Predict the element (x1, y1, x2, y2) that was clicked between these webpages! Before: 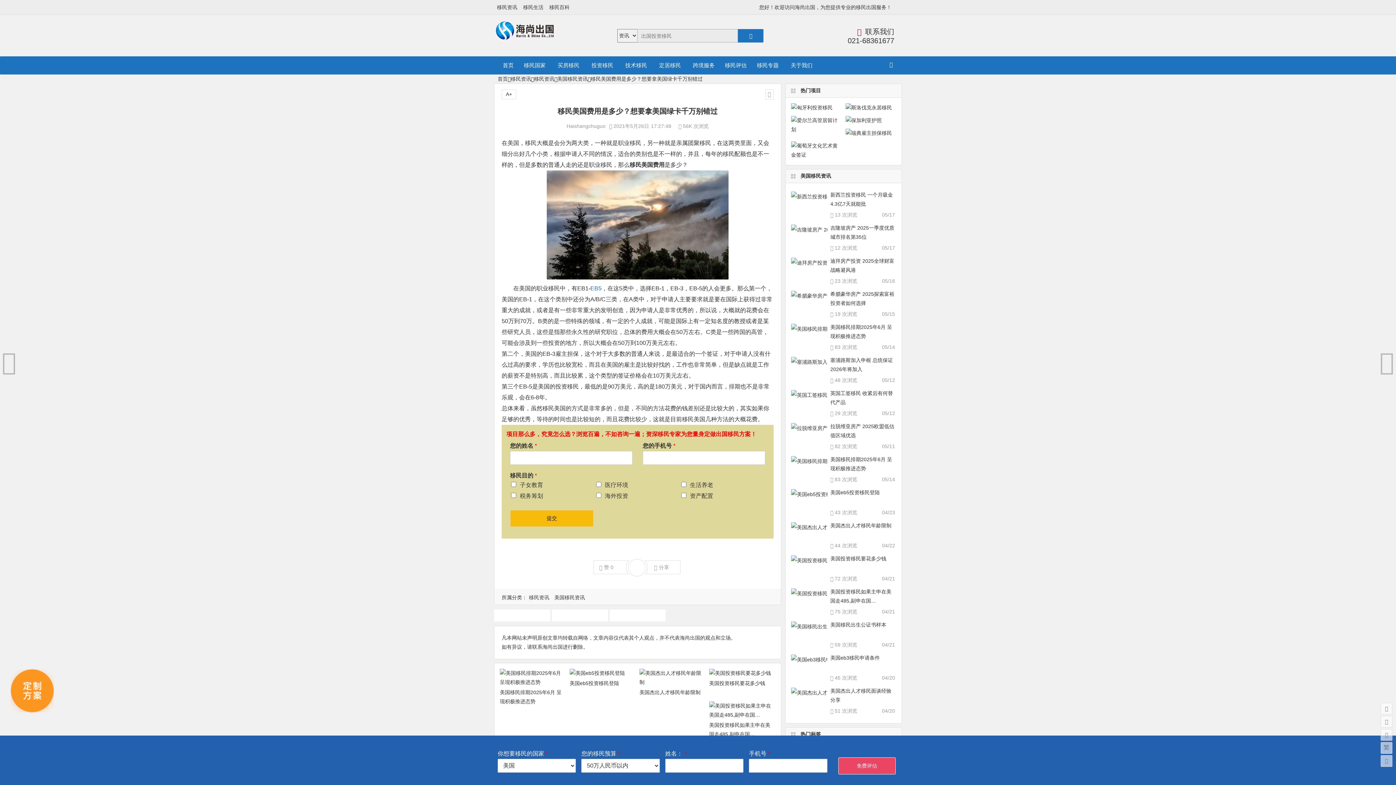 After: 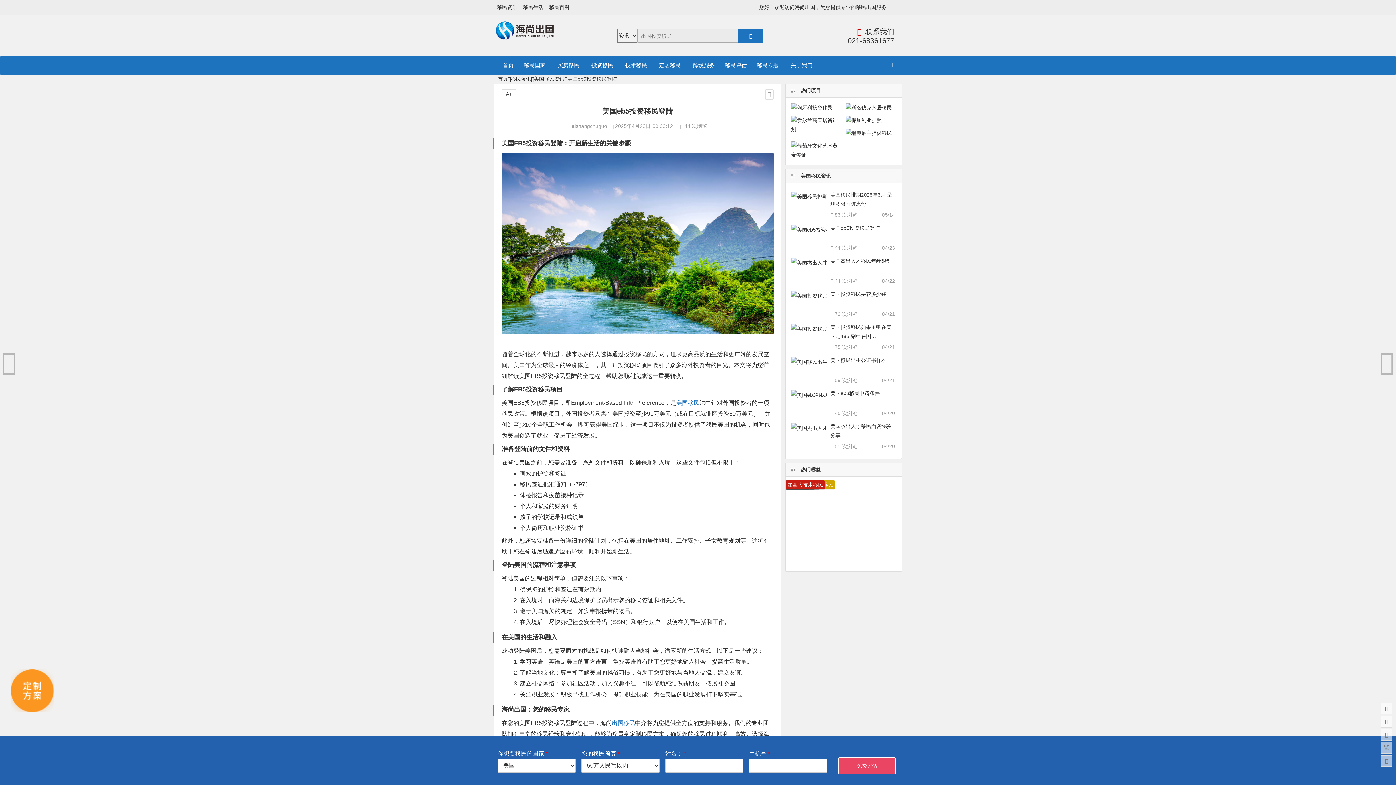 Action: bbox: (830, 489, 880, 495) label: 美国eb5投资移民登陆